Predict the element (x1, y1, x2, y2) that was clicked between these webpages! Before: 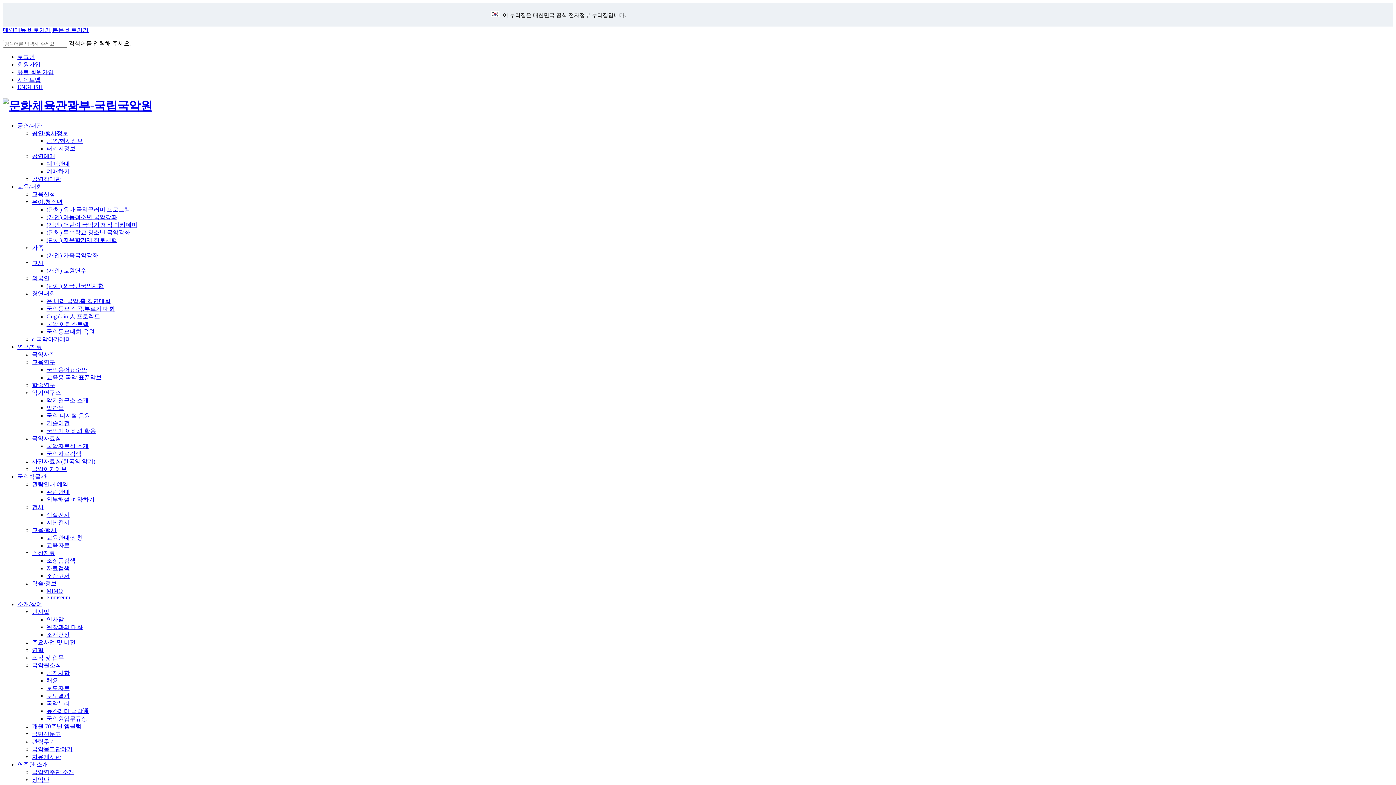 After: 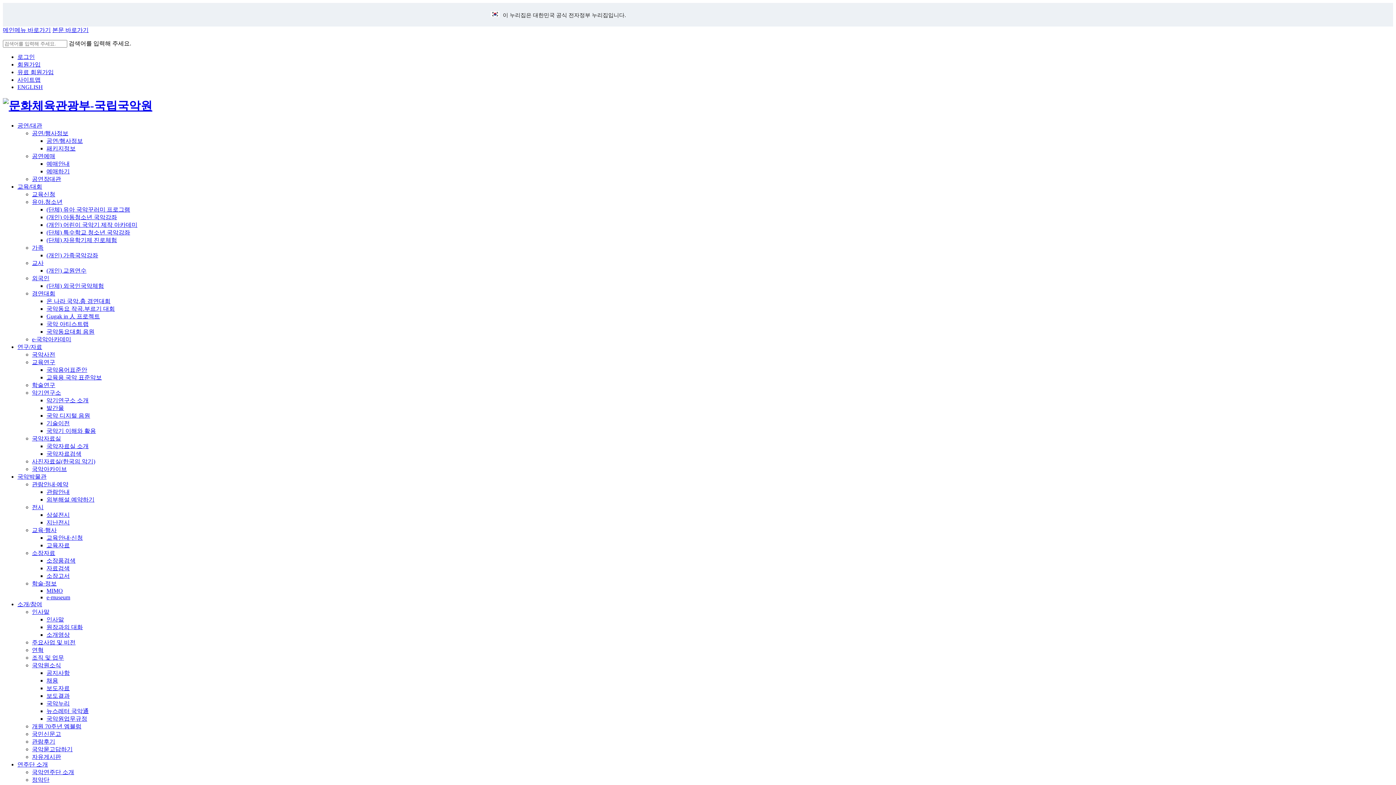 Action: label: 로그인 bbox: (17, 53, 34, 60)